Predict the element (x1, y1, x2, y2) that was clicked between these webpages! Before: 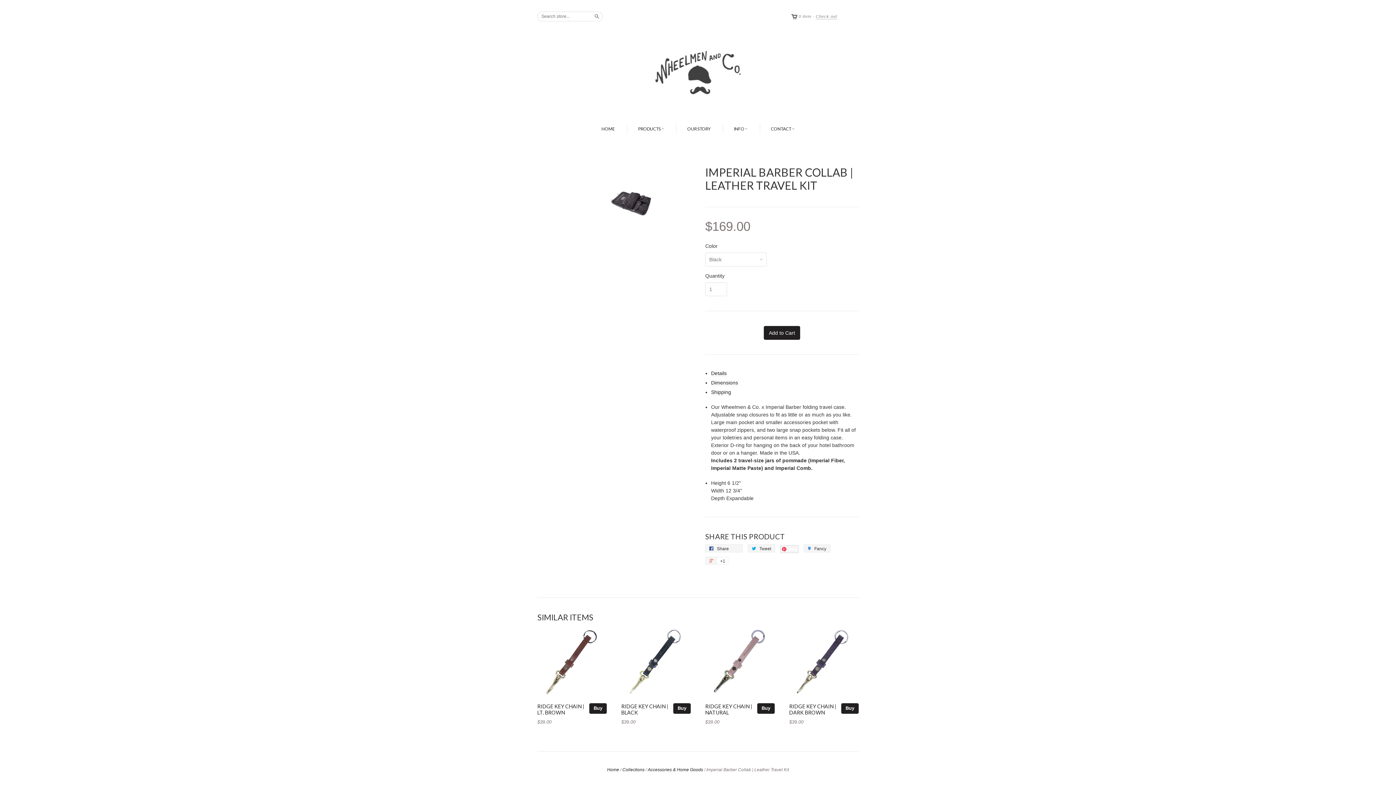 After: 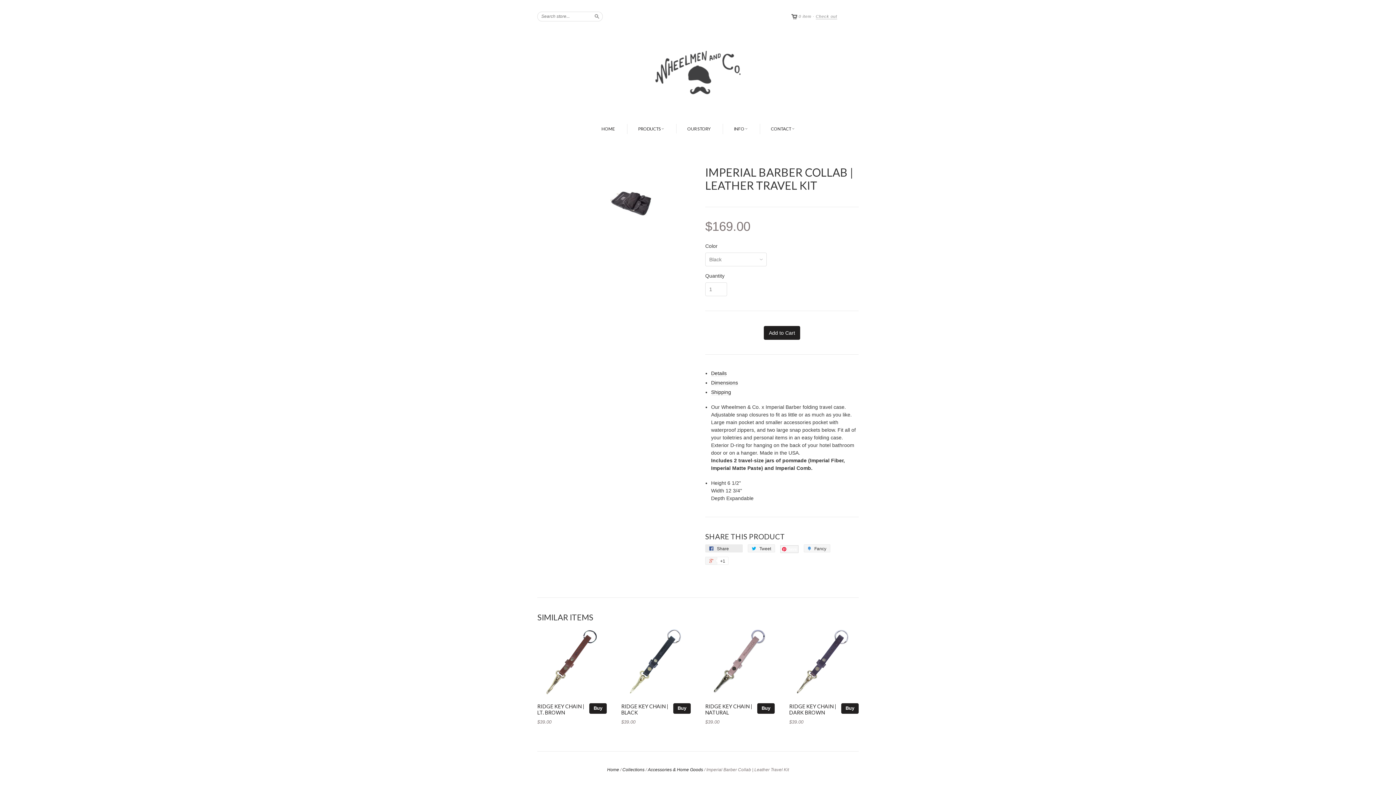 Action: bbox: (705, 544, 742, 552) label:  Share 0